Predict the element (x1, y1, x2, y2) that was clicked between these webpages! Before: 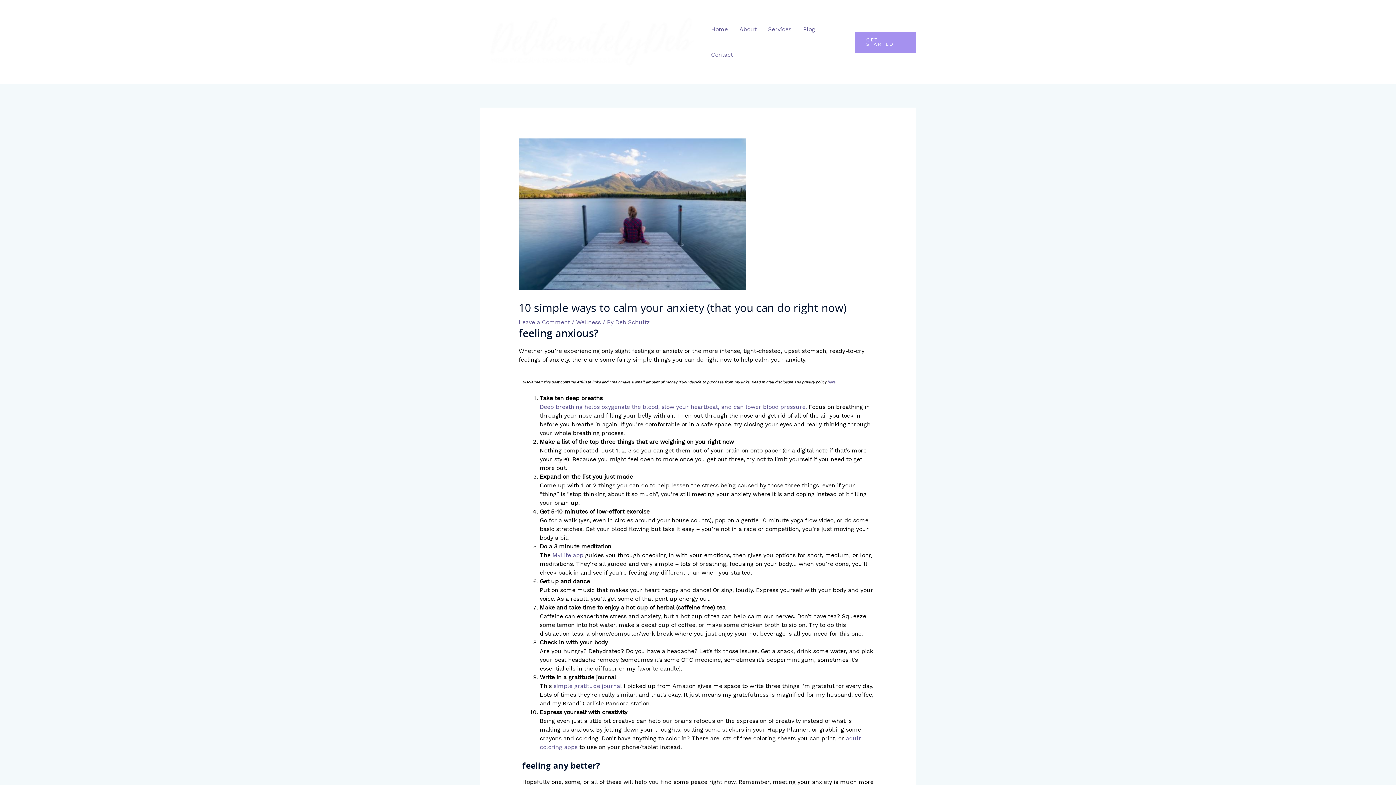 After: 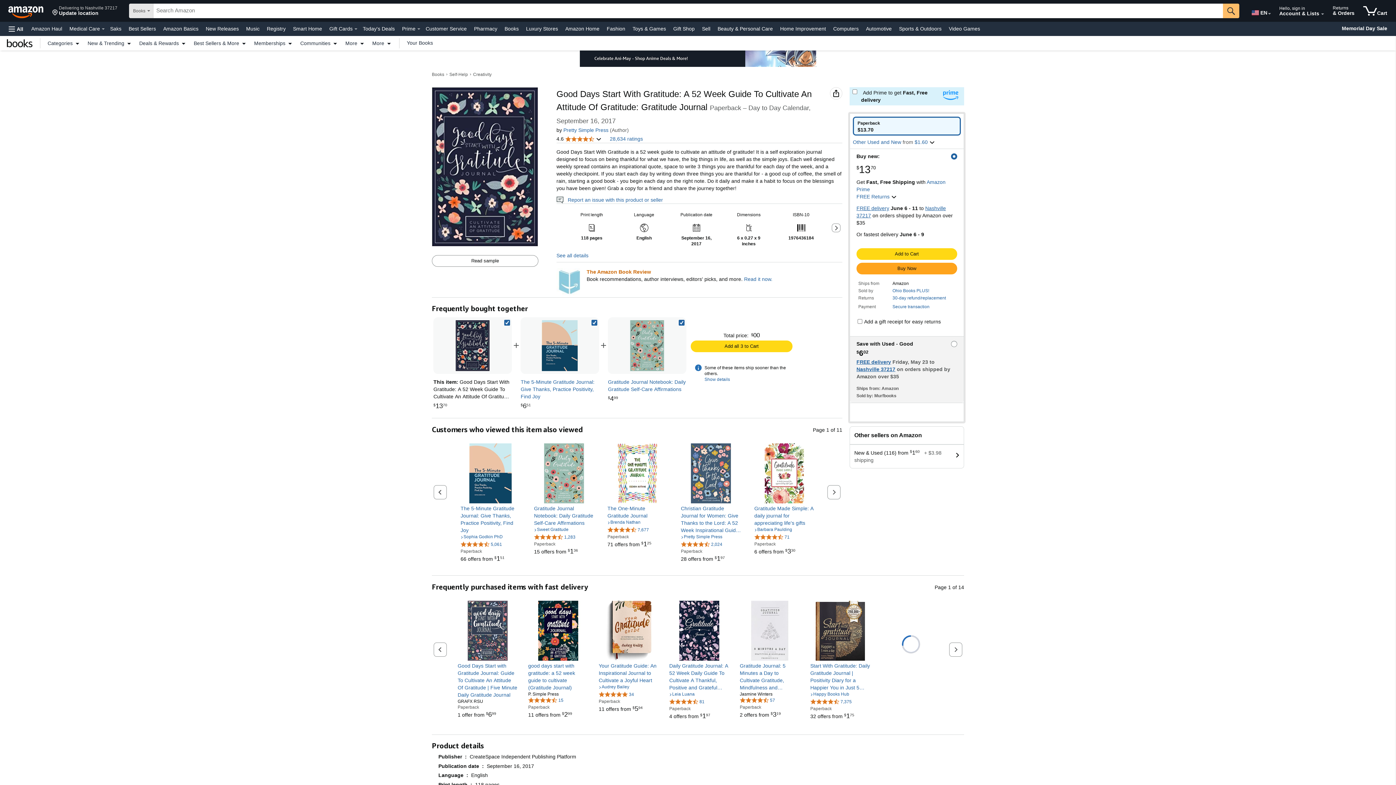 Action: bbox: (553, 682, 622, 689) label: simple gratitude journal